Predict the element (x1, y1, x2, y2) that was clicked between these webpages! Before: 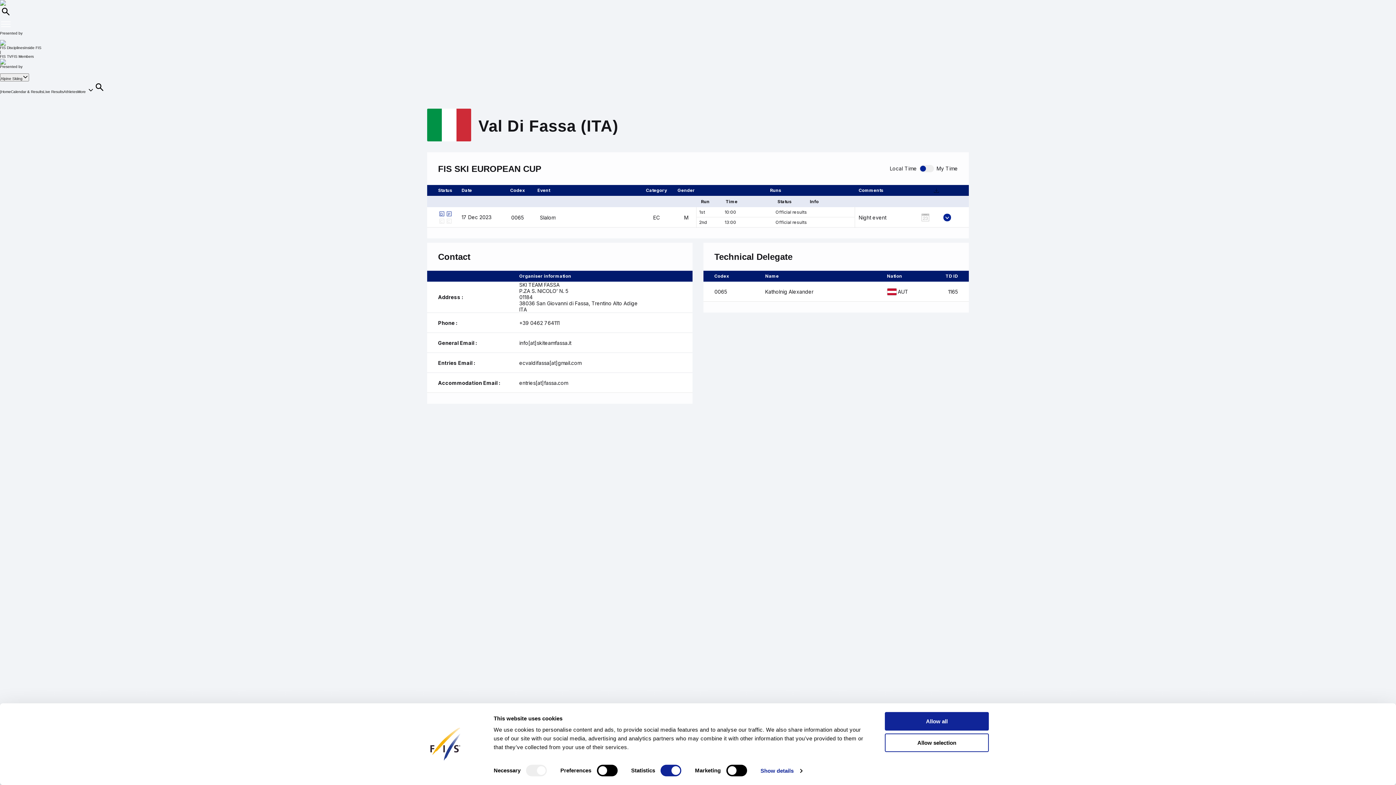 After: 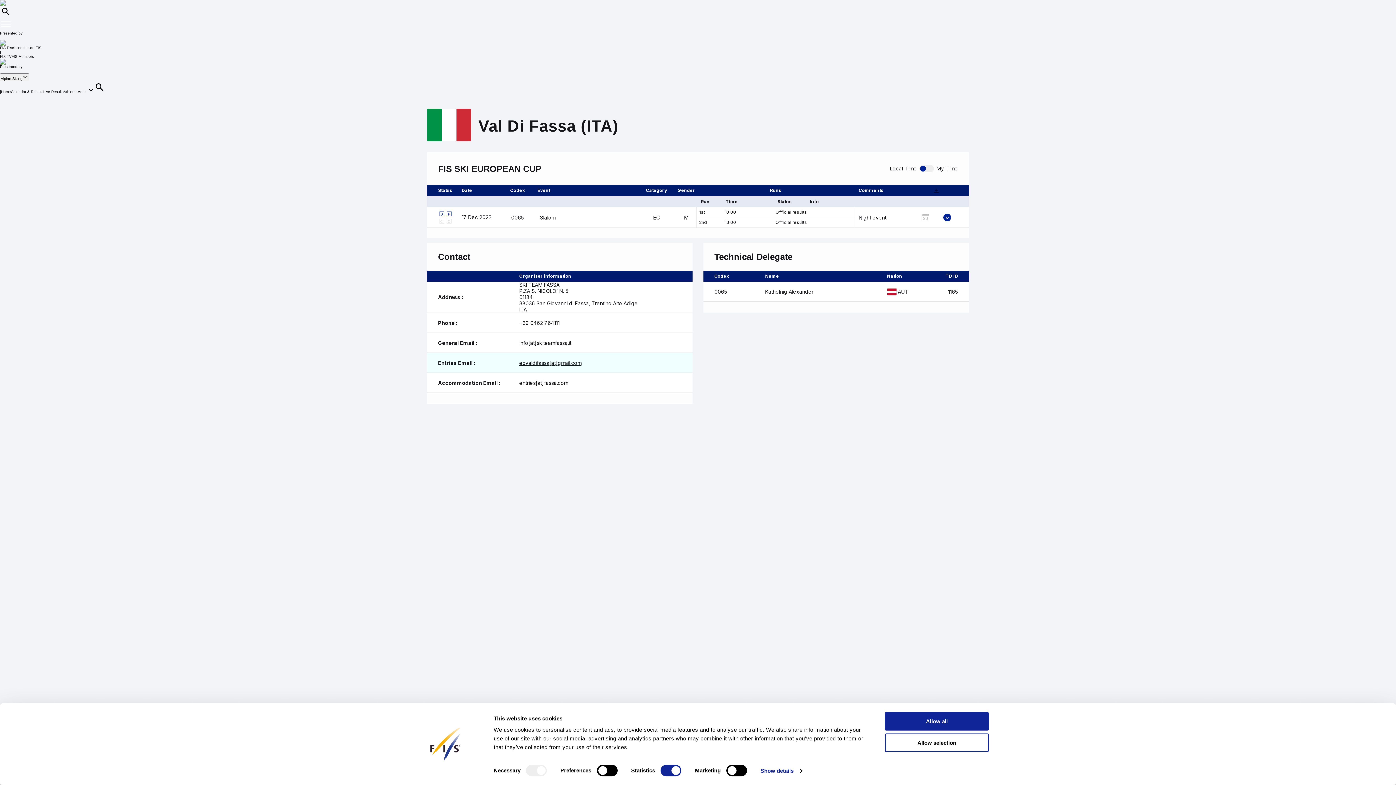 Action: label: ecvaldifassa[at]gmail.com bbox: (519, 359, 581, 366)